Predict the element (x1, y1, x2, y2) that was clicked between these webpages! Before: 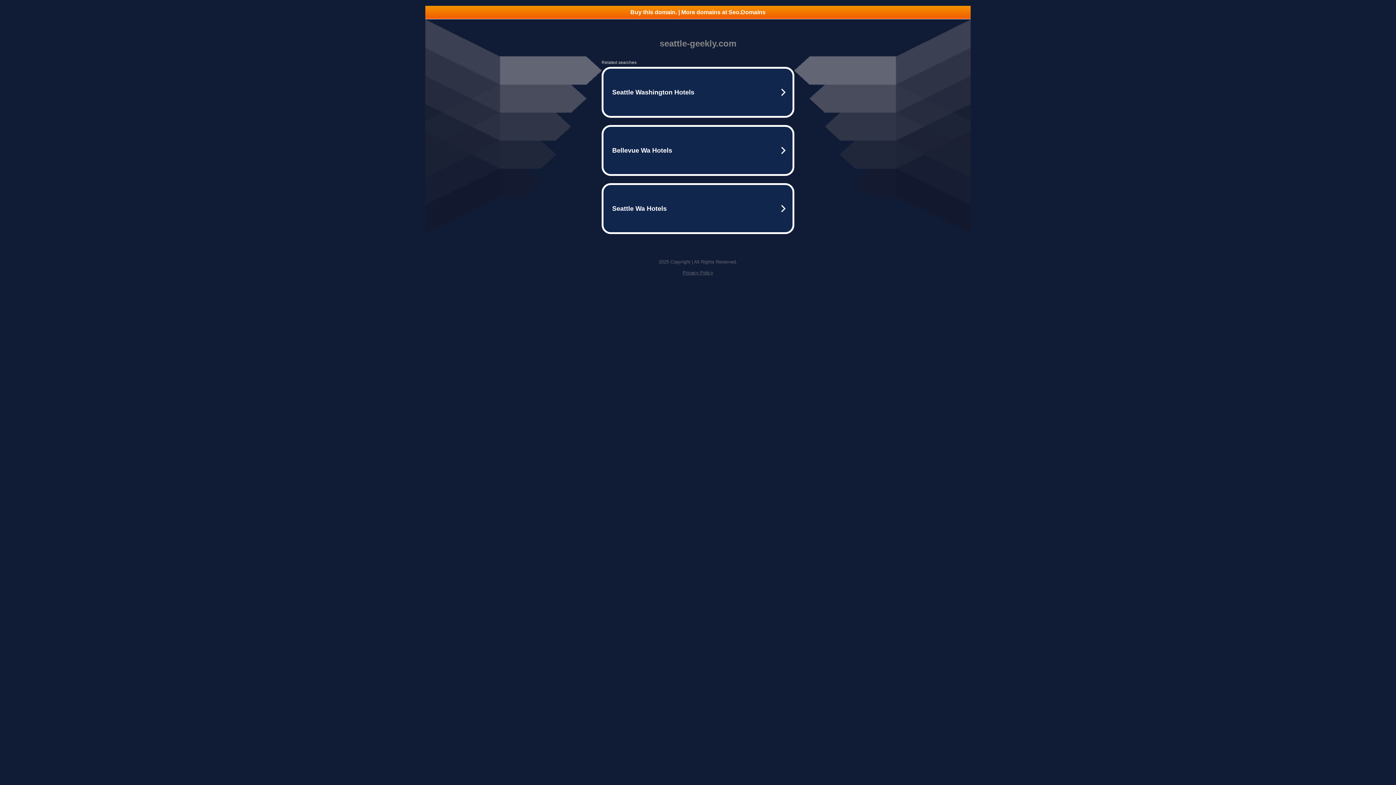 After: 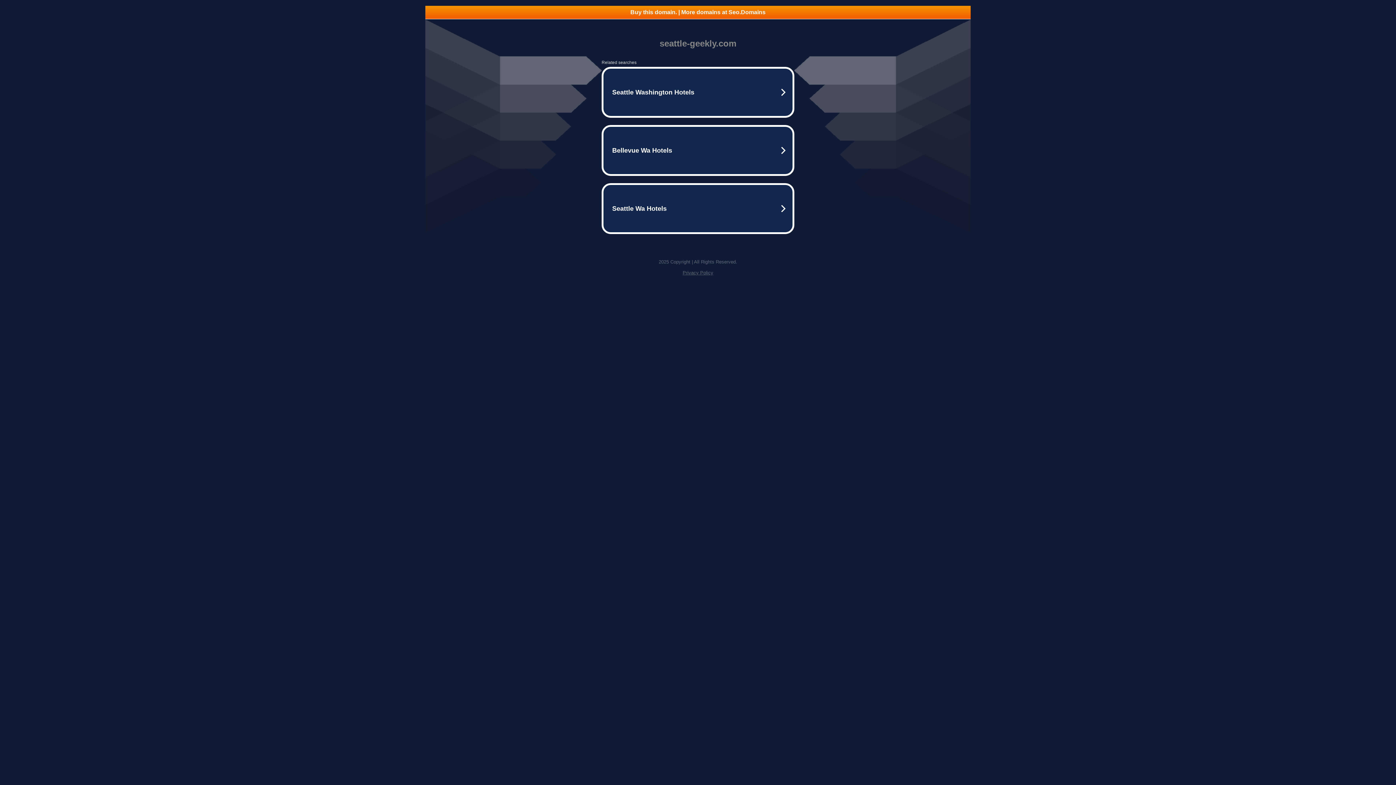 Action: label: Buy this domain. | More domains at Seo.Domains bbox: (425, 5, 970, 18)